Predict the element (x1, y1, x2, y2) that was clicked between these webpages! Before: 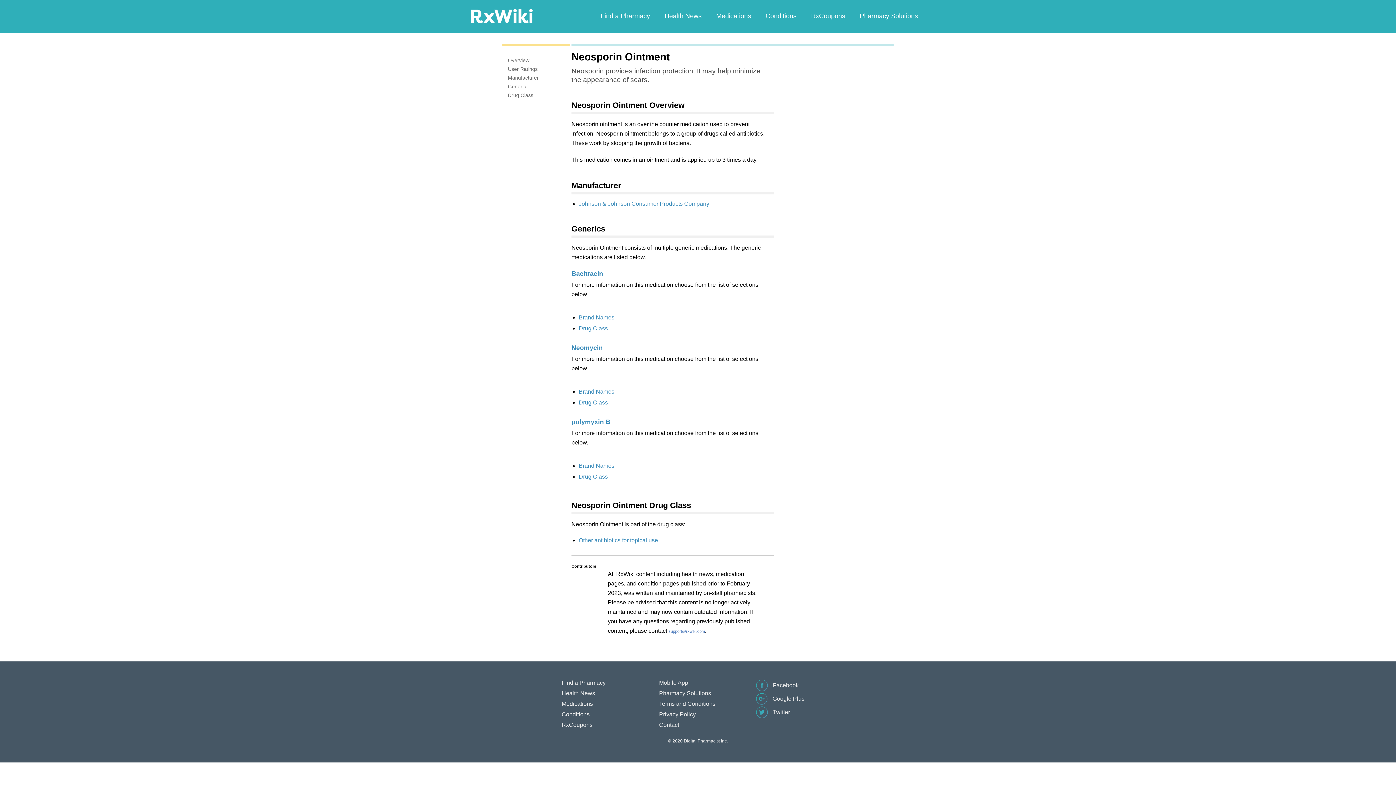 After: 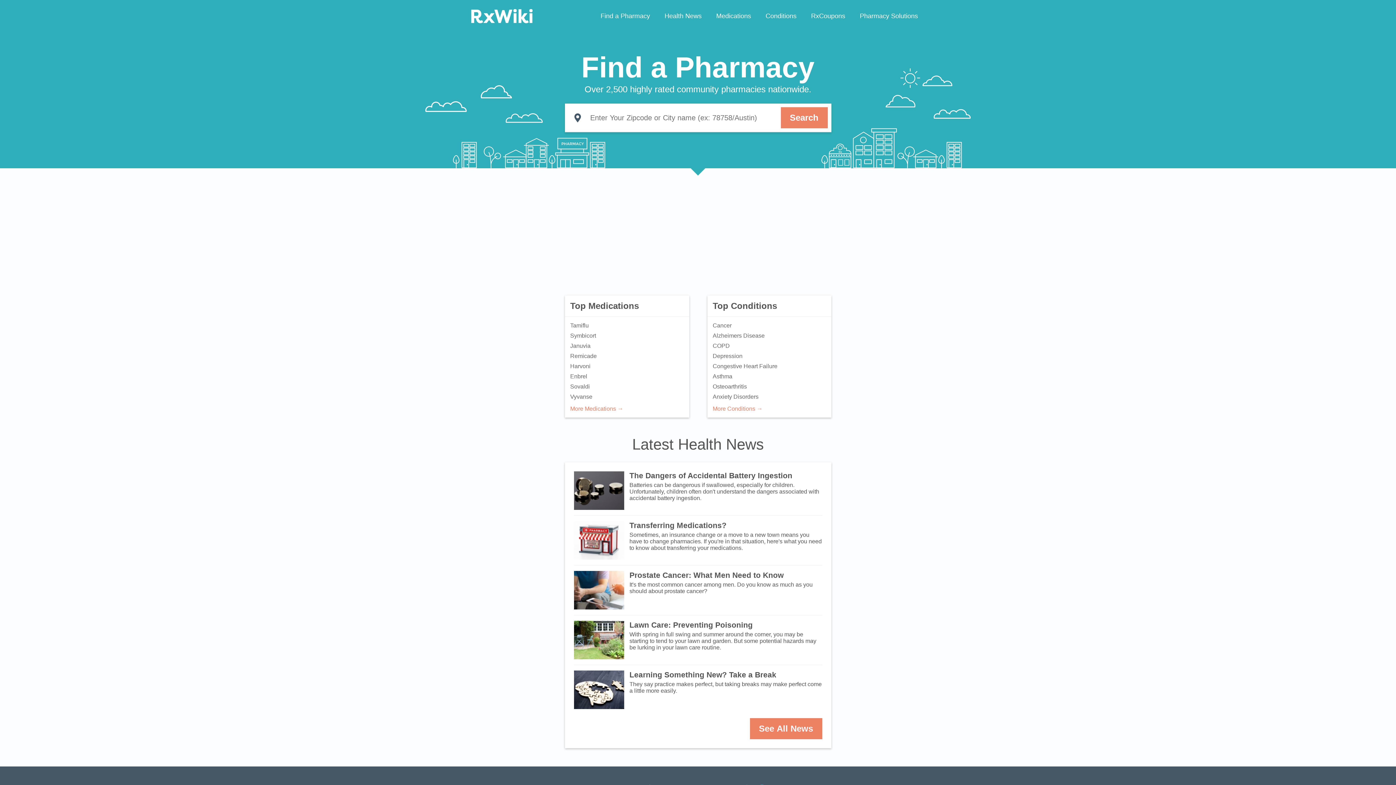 Action: bbox: (470, 13, 532, 18)